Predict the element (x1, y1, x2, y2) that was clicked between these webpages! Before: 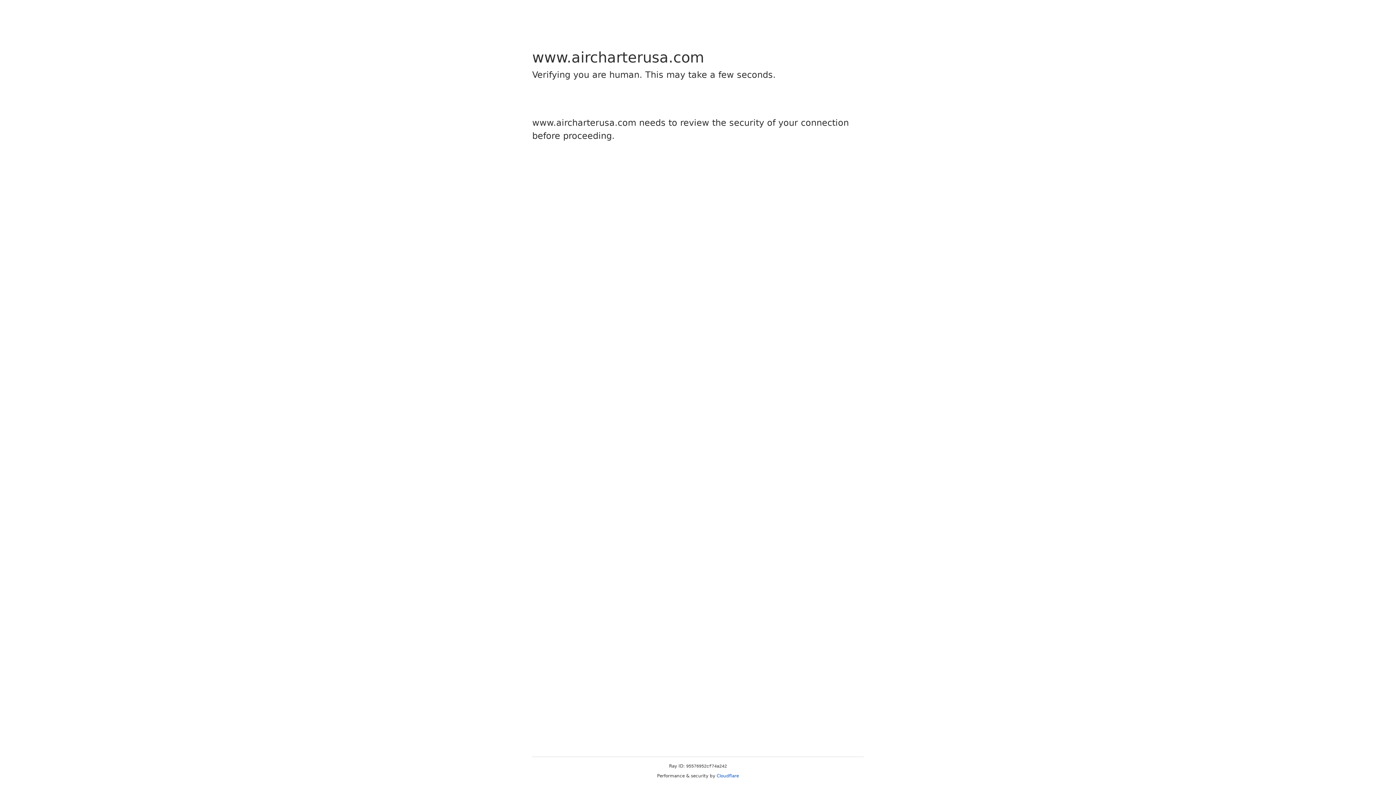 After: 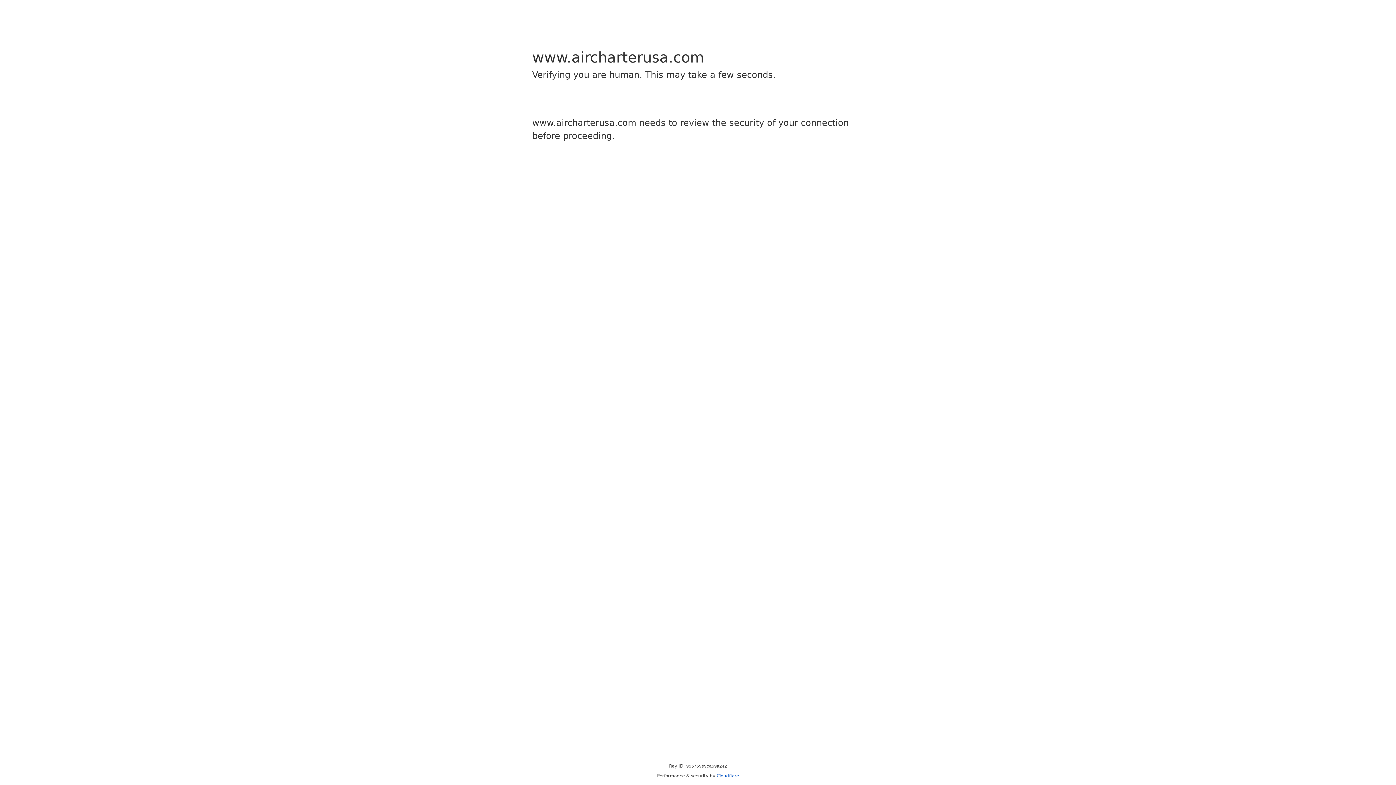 Action: label: Cloudflare bbox: (716, 773, 739, 778)